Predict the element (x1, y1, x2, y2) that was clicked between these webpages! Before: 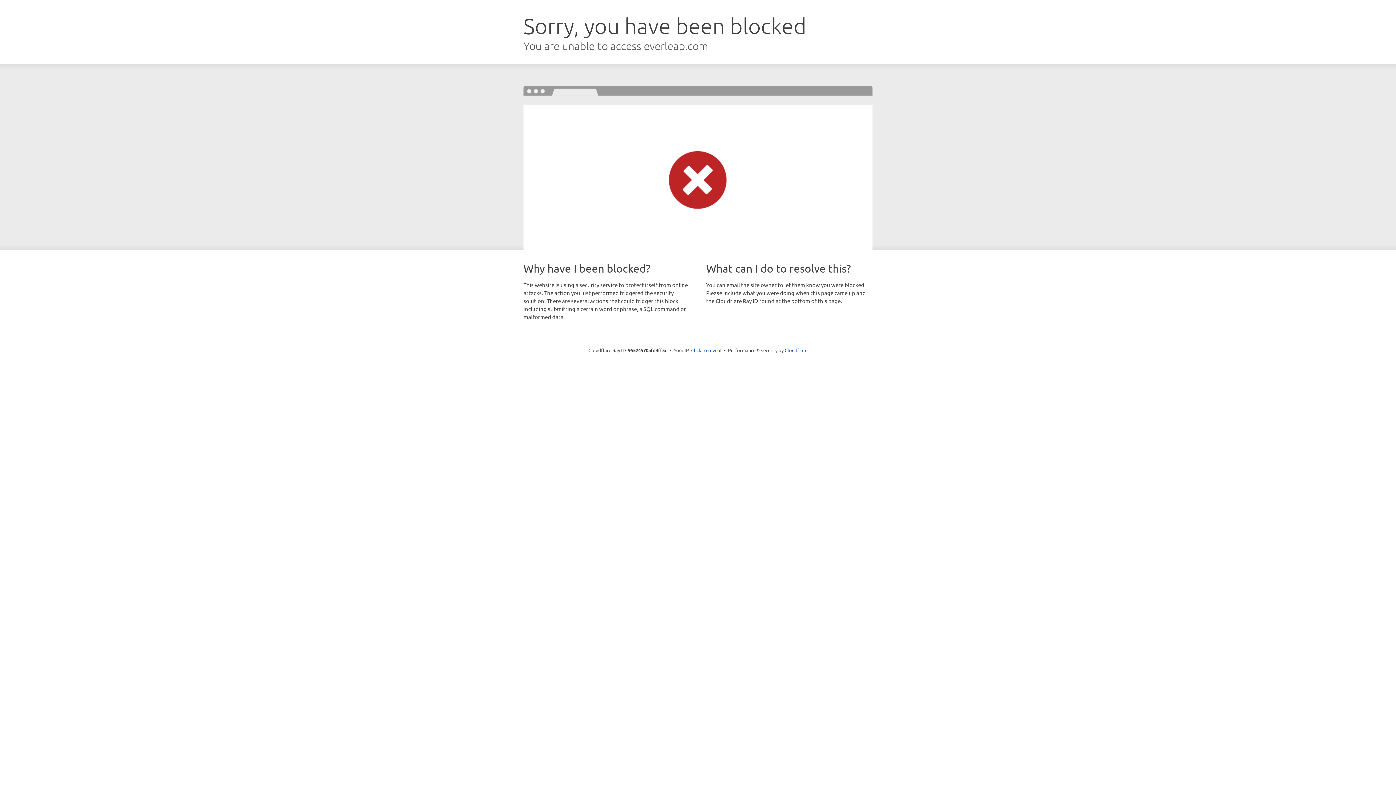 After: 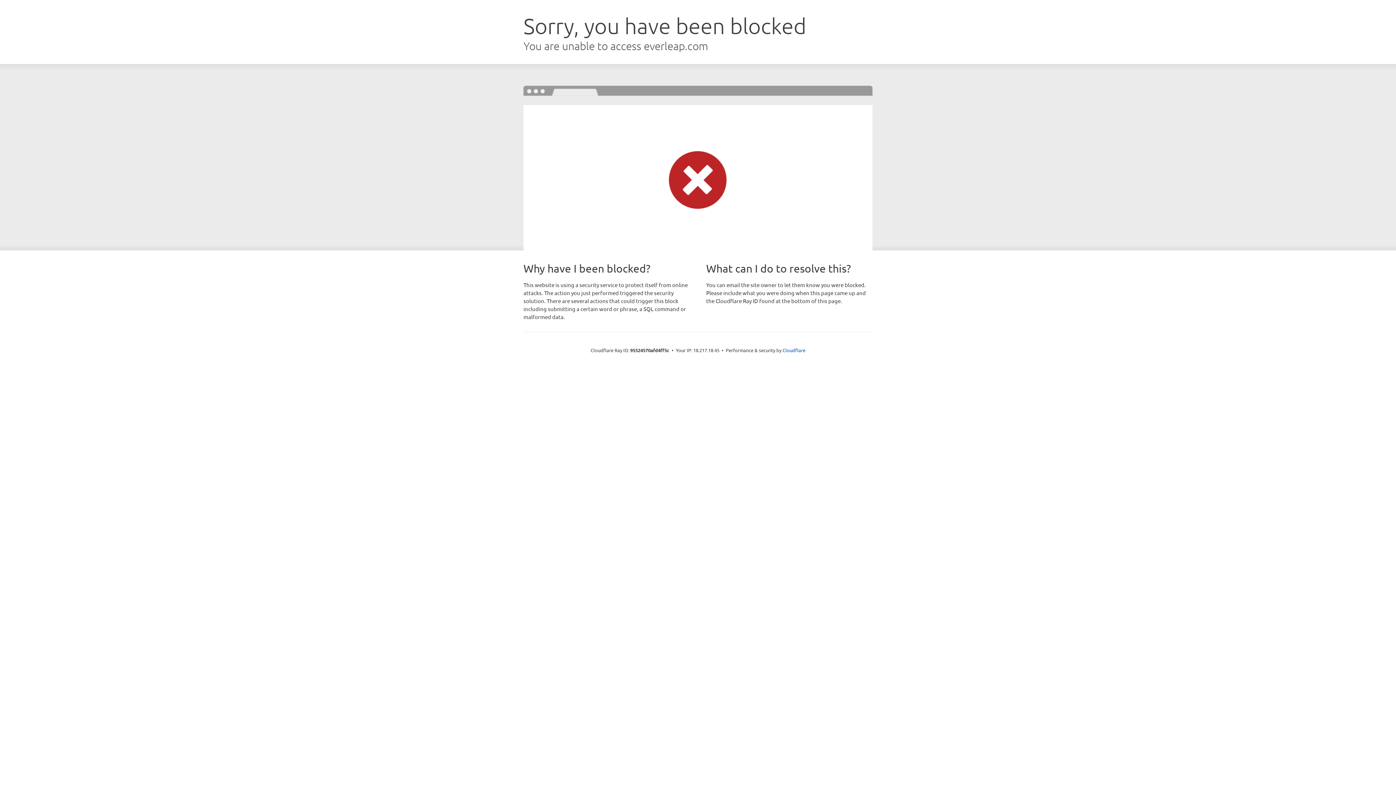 Action: label: Click to reveal bbox: (691, 346, 721, 353)